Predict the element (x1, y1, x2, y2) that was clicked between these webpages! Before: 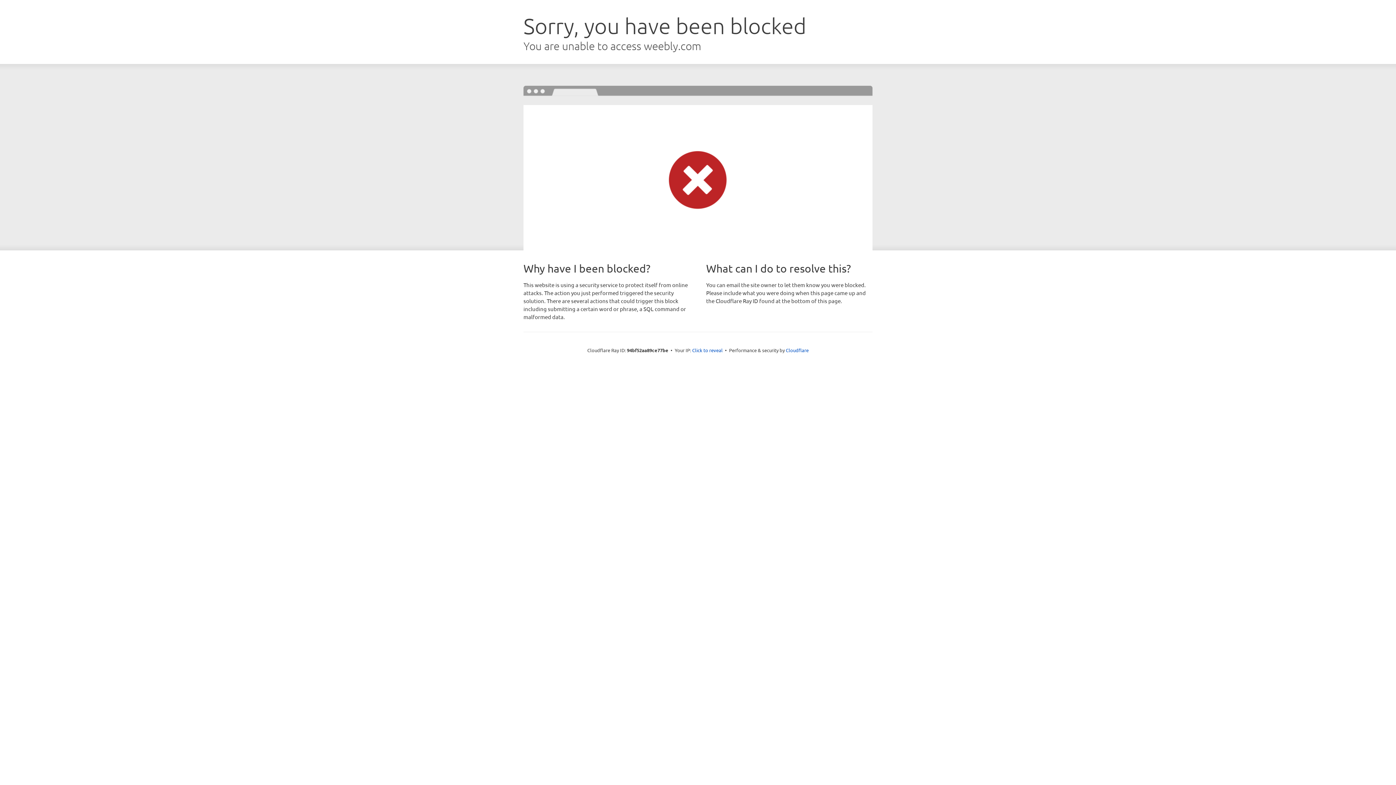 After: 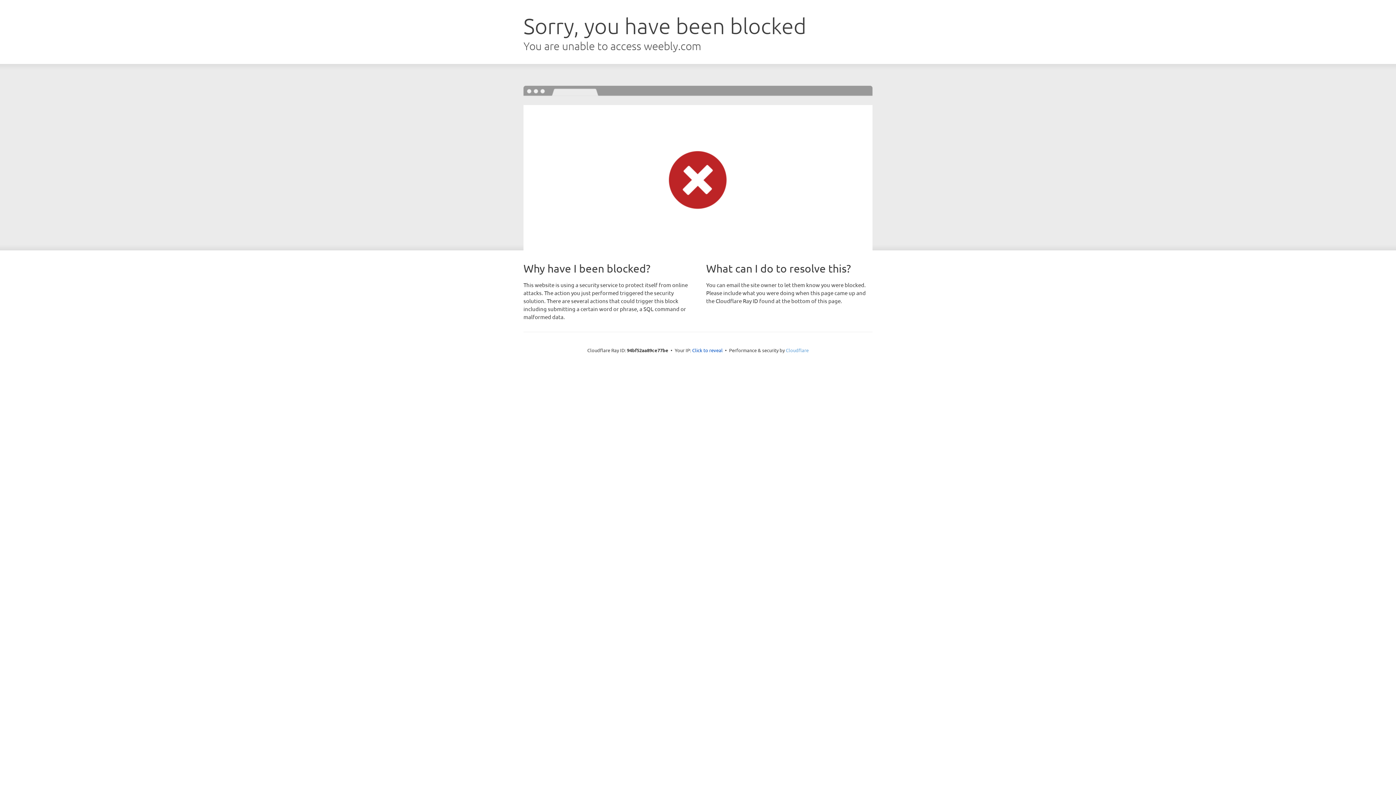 Action: label: Cloudflare bbox: (786, 347, 808, 353)